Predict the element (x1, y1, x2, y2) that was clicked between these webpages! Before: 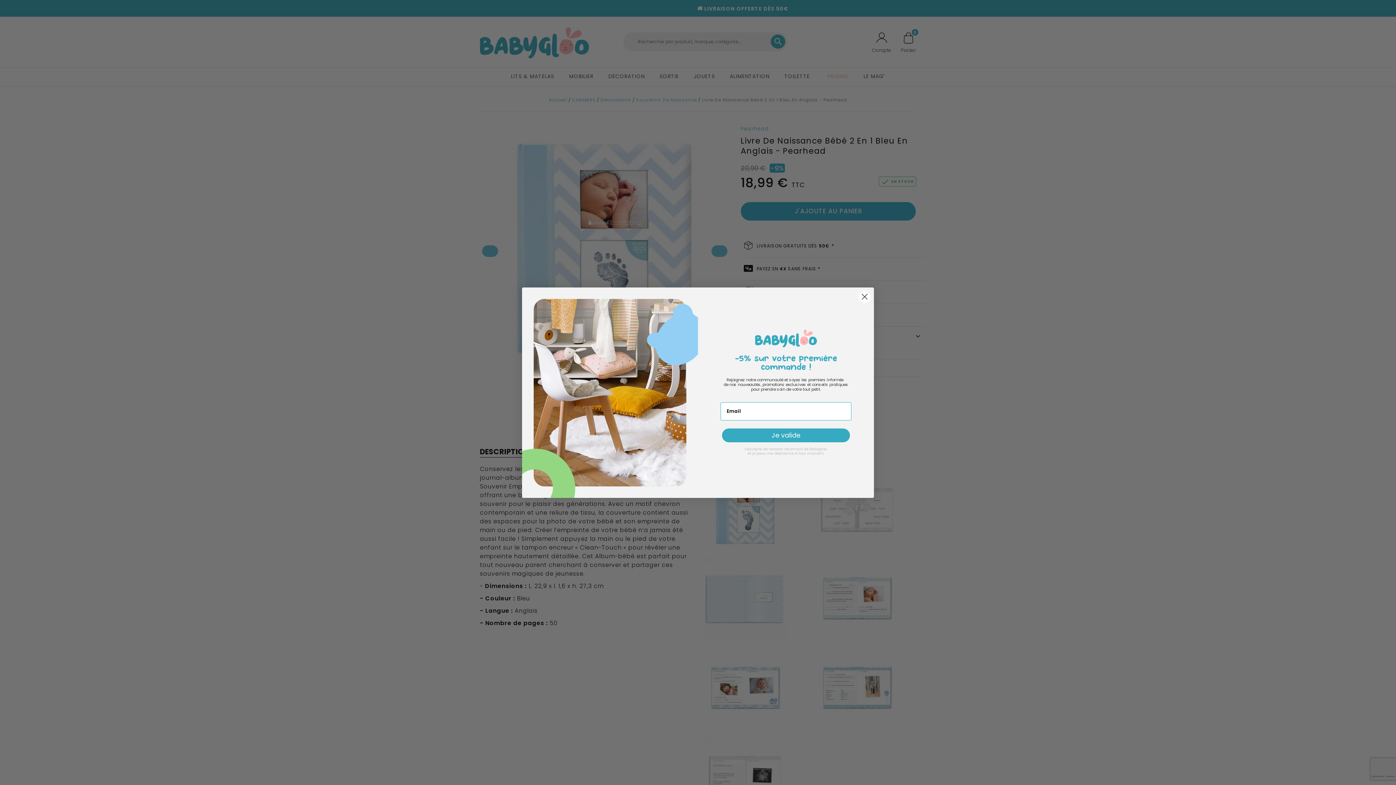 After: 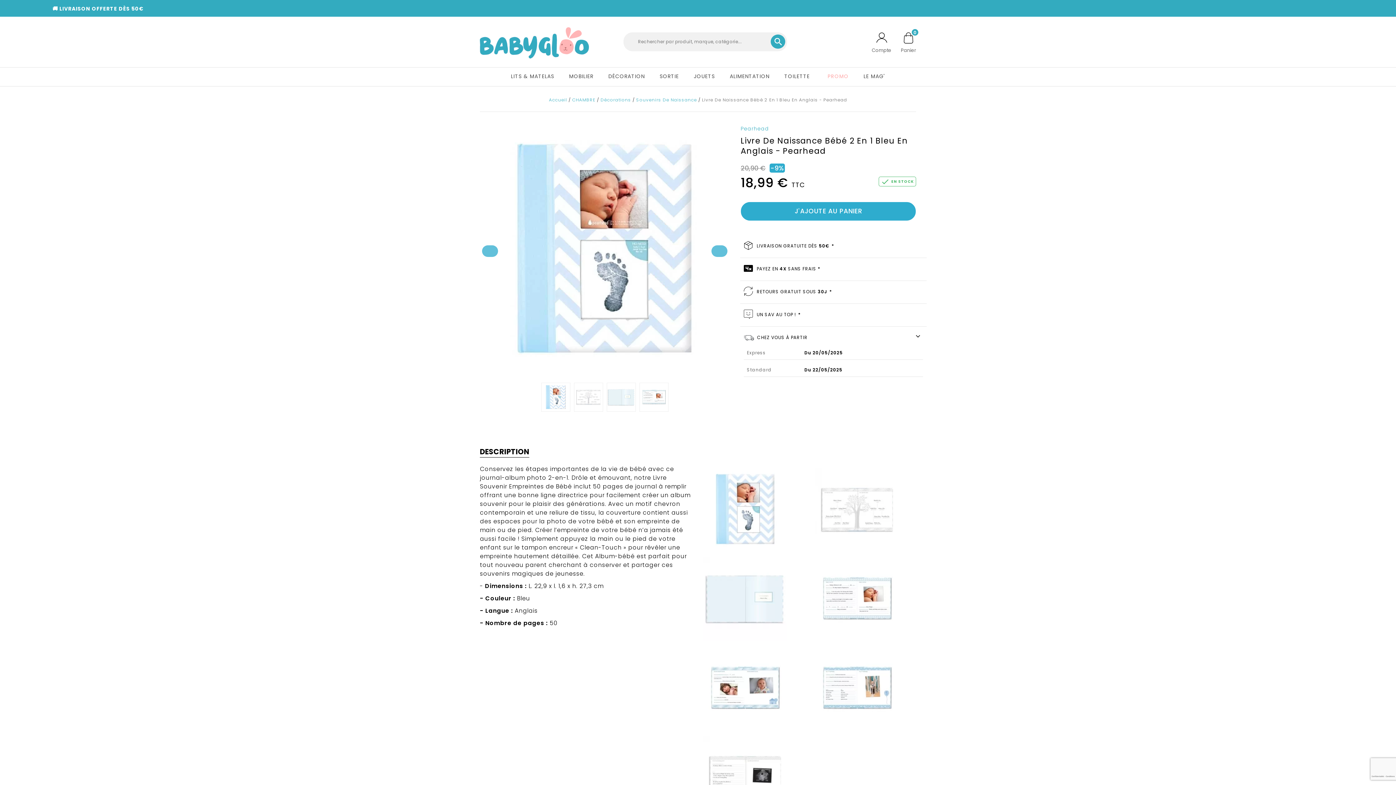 Action: label: Close dialog bbox: (858, 290, 871, 303)